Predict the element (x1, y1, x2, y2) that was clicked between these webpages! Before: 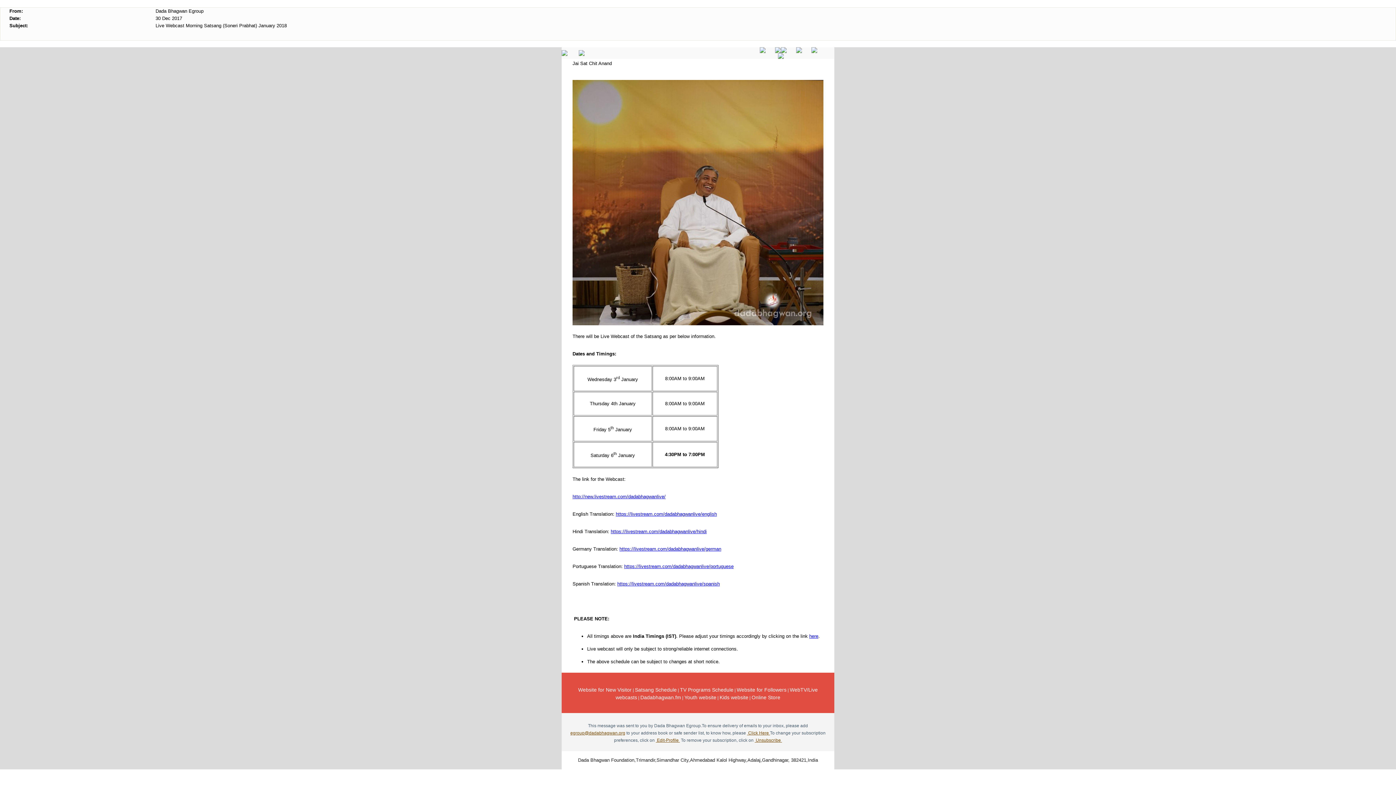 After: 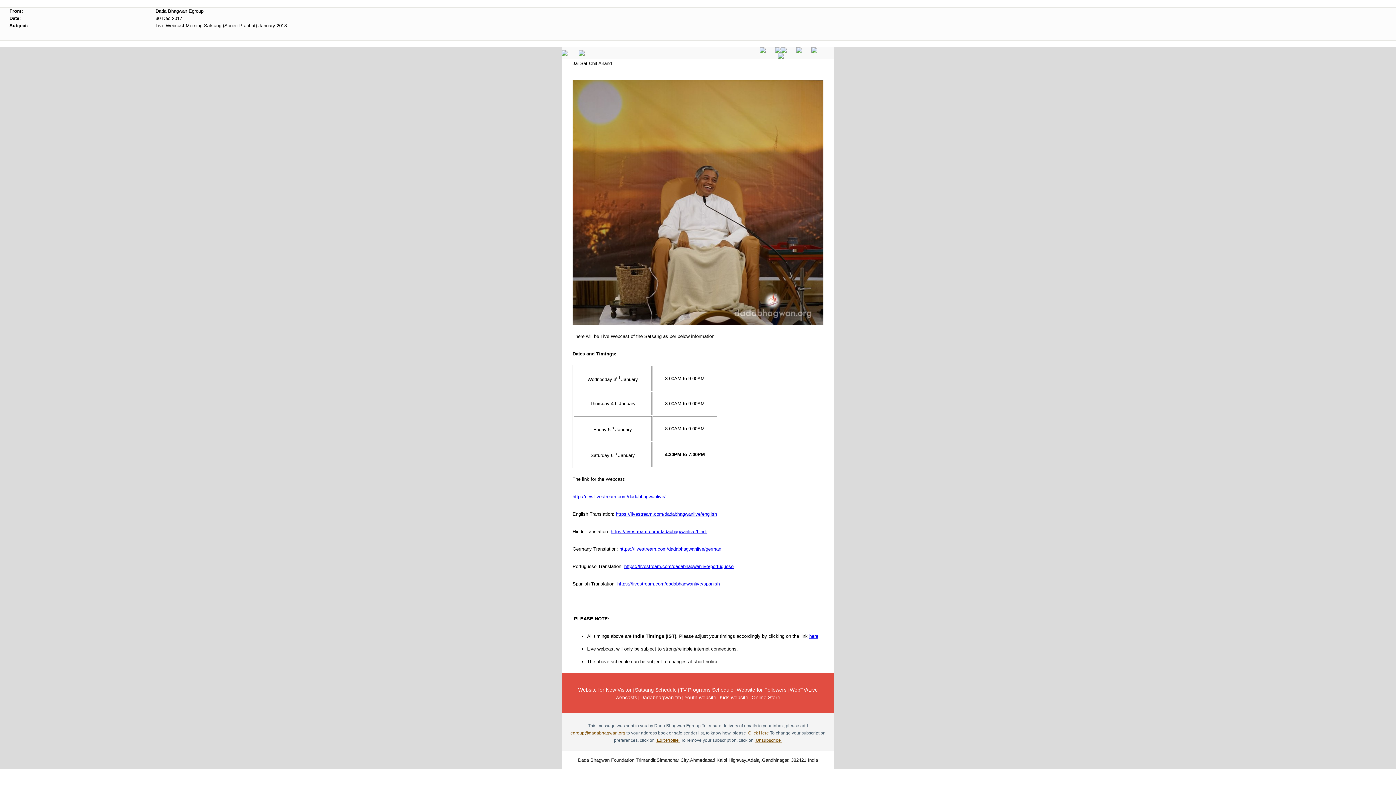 Action: bbox: (751, 694, 780, 700) label: Online Store